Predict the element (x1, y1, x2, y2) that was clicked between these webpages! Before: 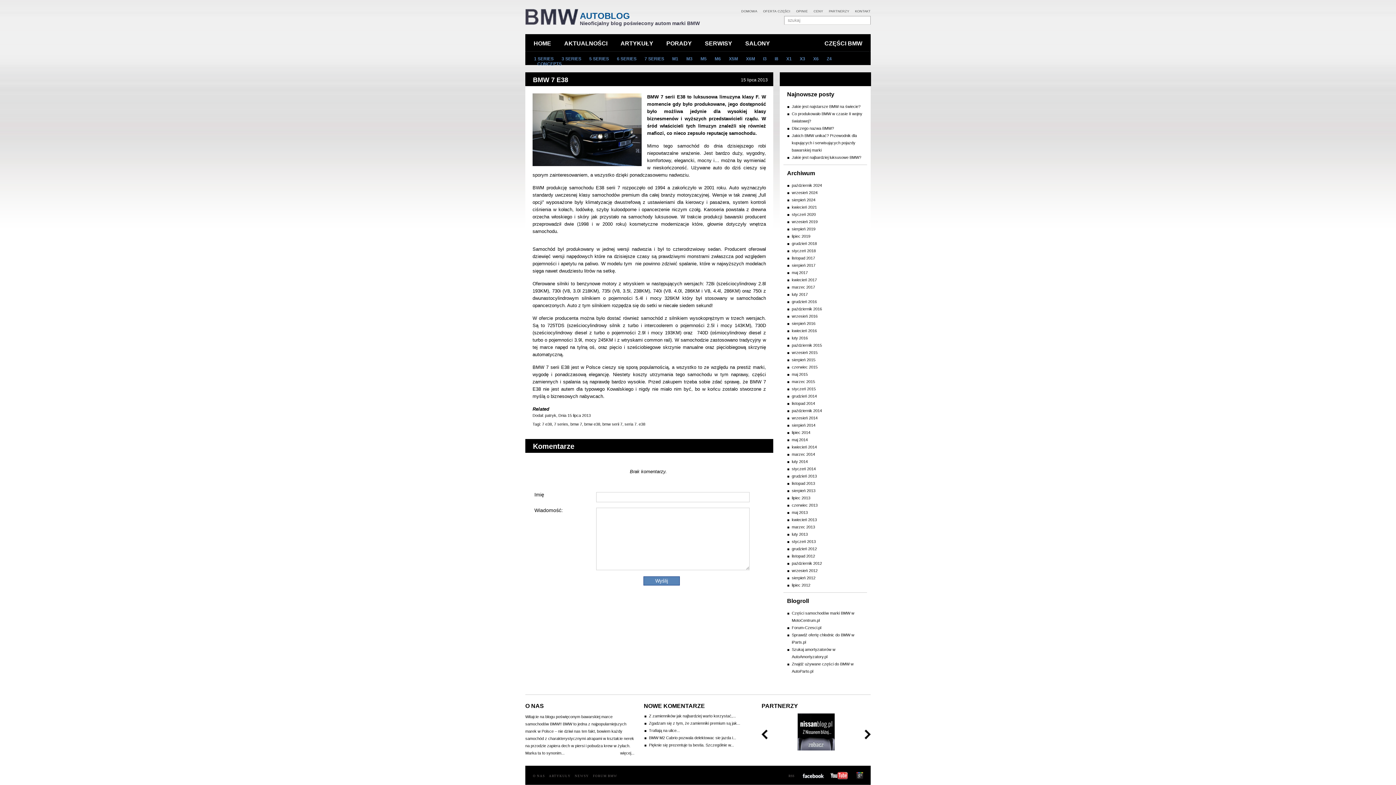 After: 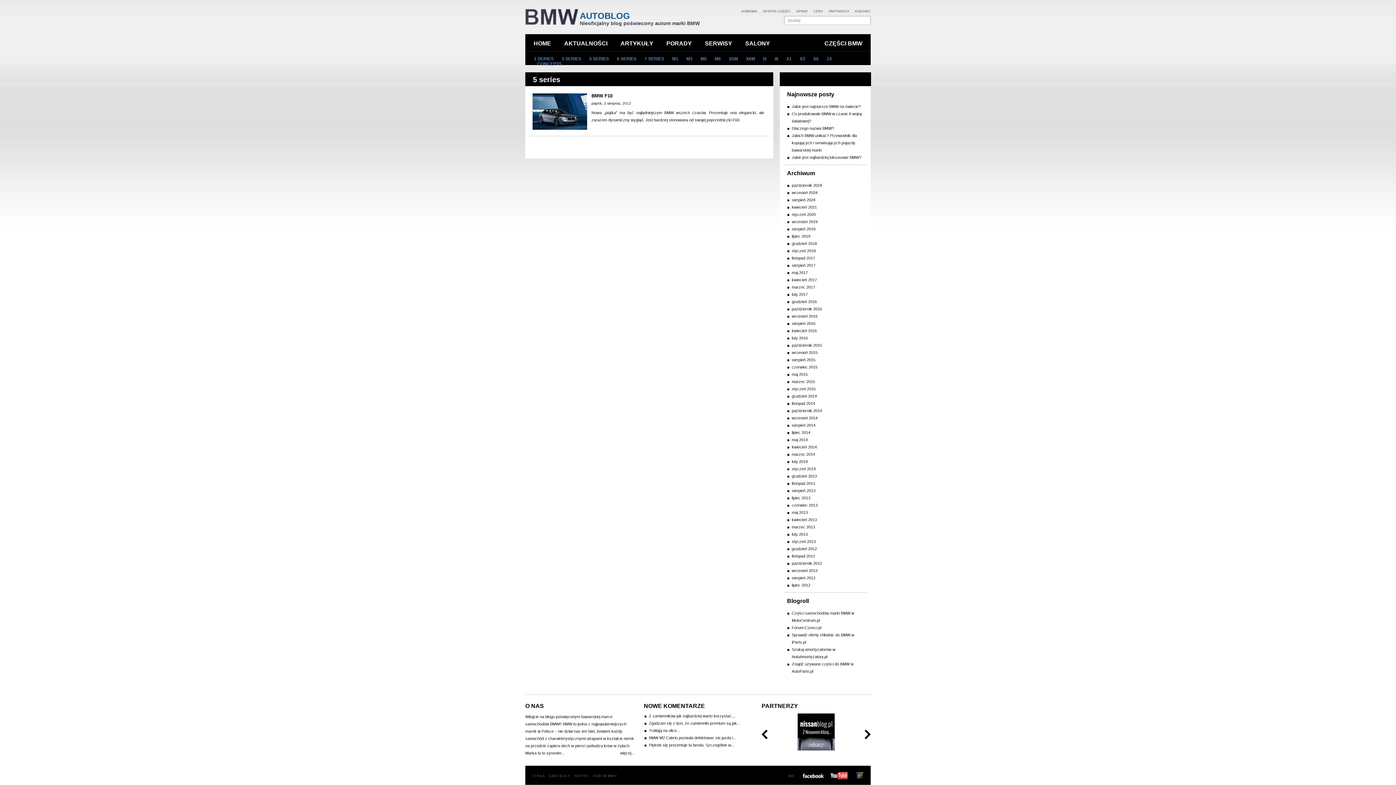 Action: bbox: (589, 56, 609, 61) label: 5 SERIES